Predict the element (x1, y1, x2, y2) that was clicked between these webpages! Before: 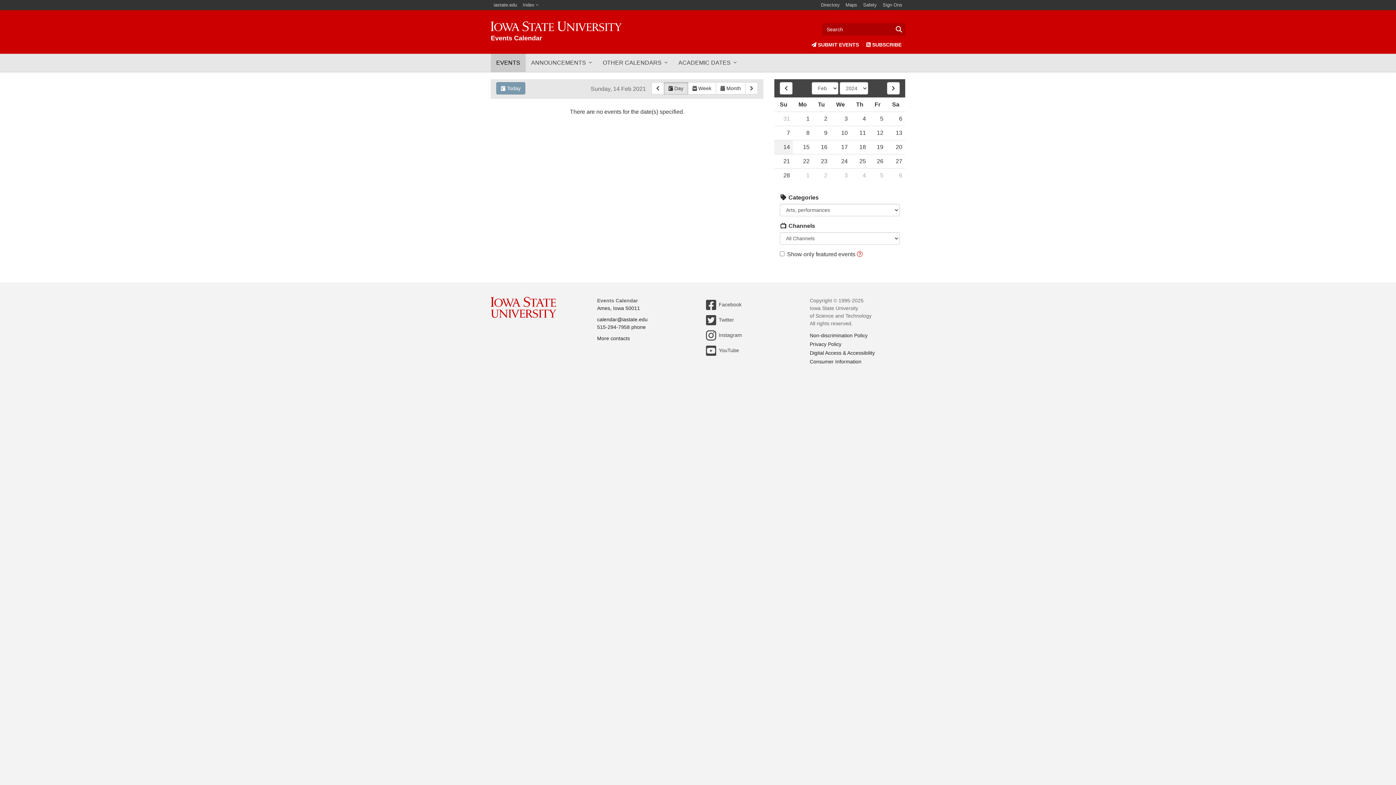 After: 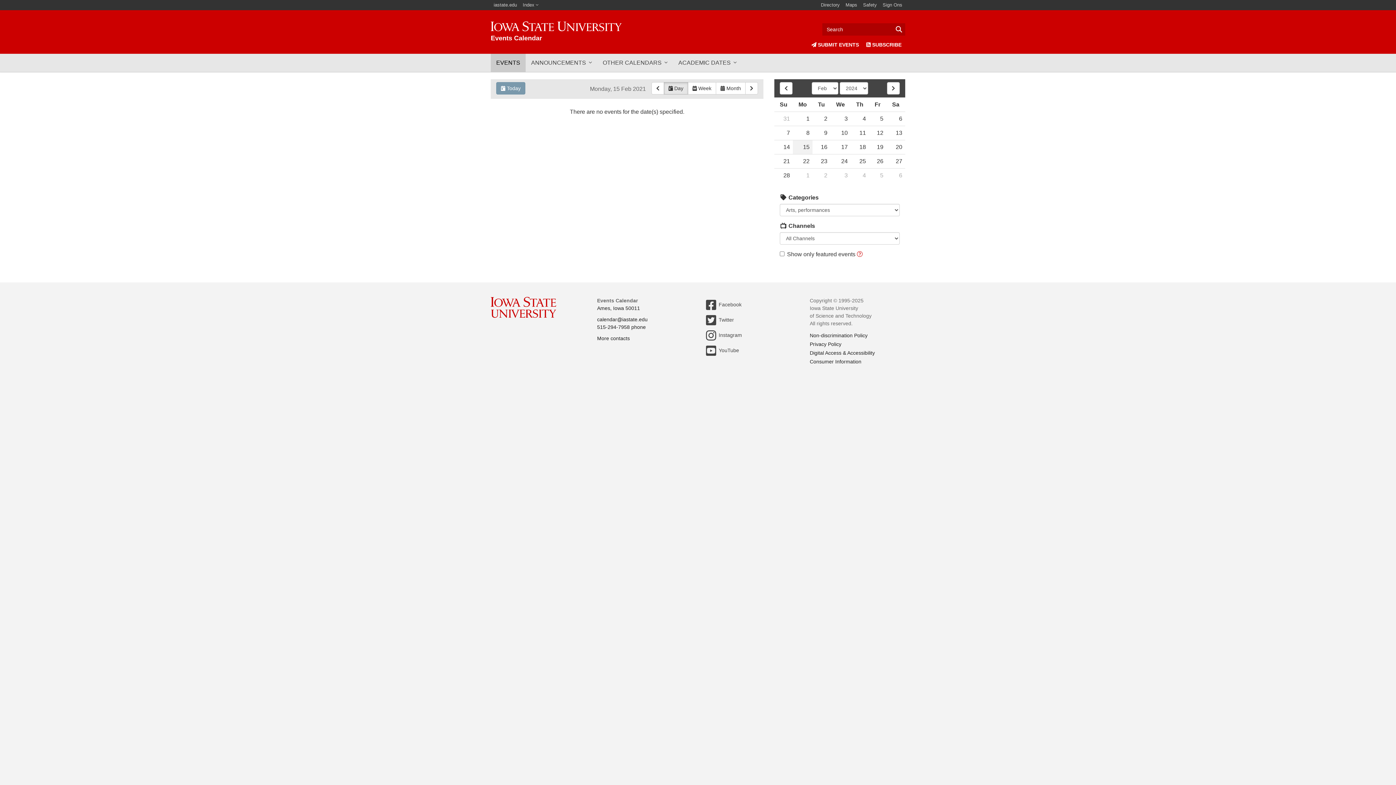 Action: bbox: (793, 140, 812, 154) label: 15